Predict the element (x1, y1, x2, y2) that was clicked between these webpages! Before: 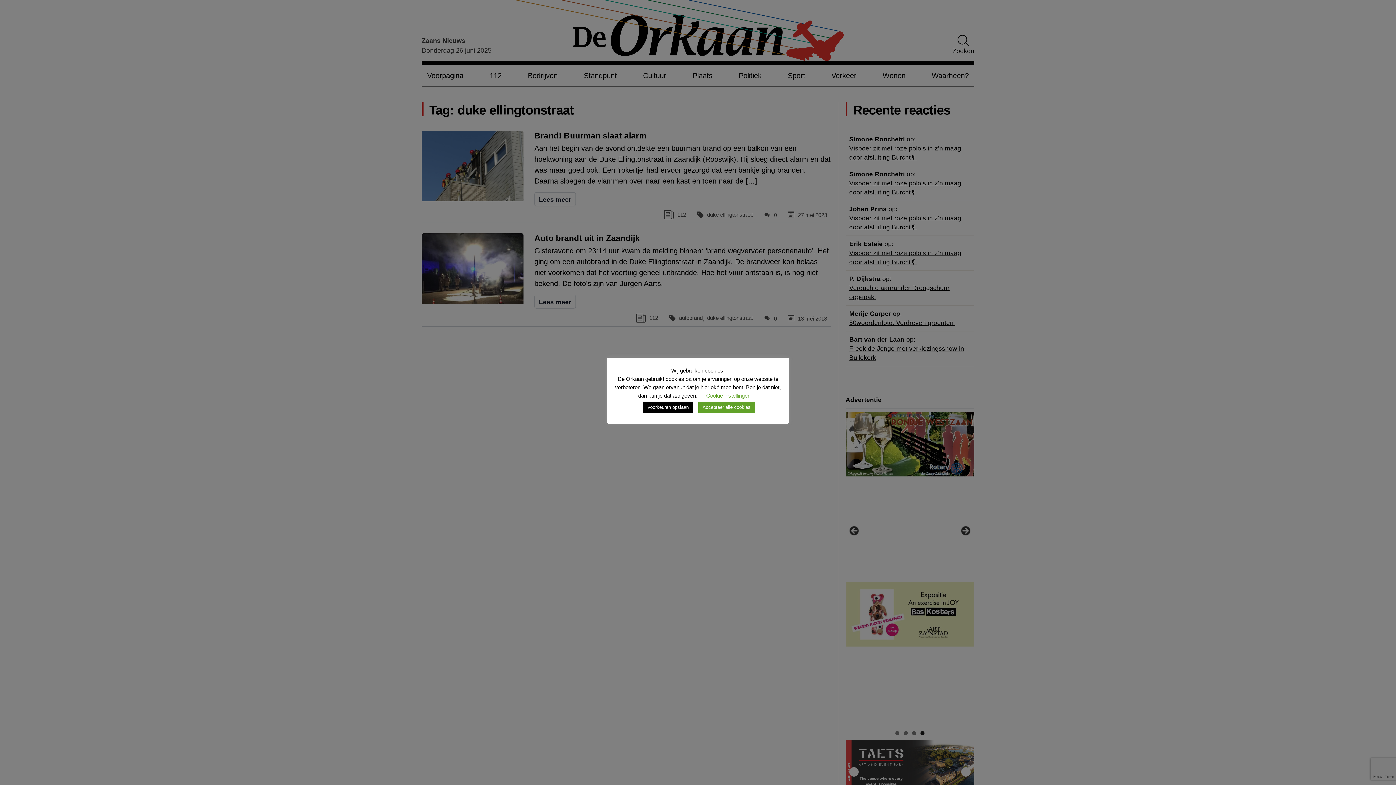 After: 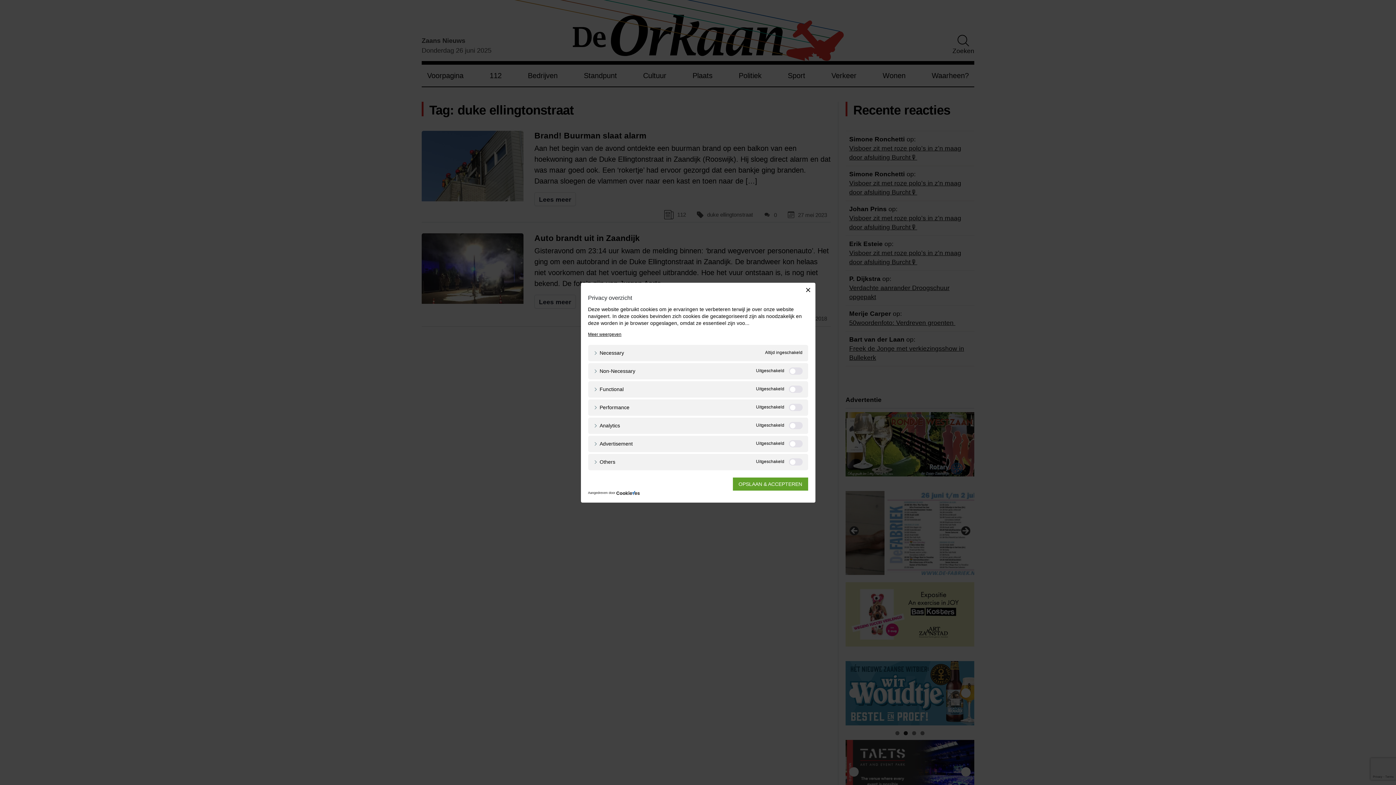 Action: bbox: (706, 392, 750, 398) label: Cookie instellingen